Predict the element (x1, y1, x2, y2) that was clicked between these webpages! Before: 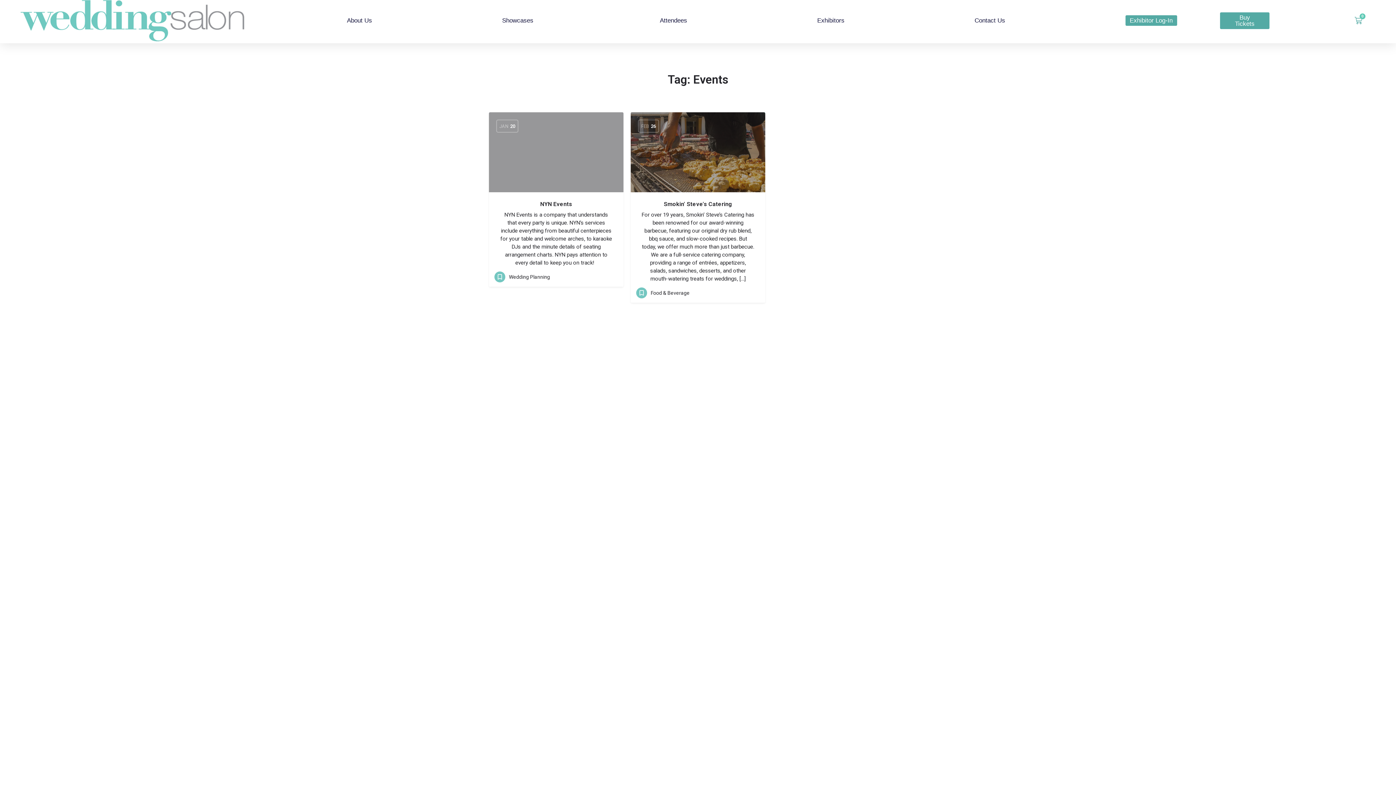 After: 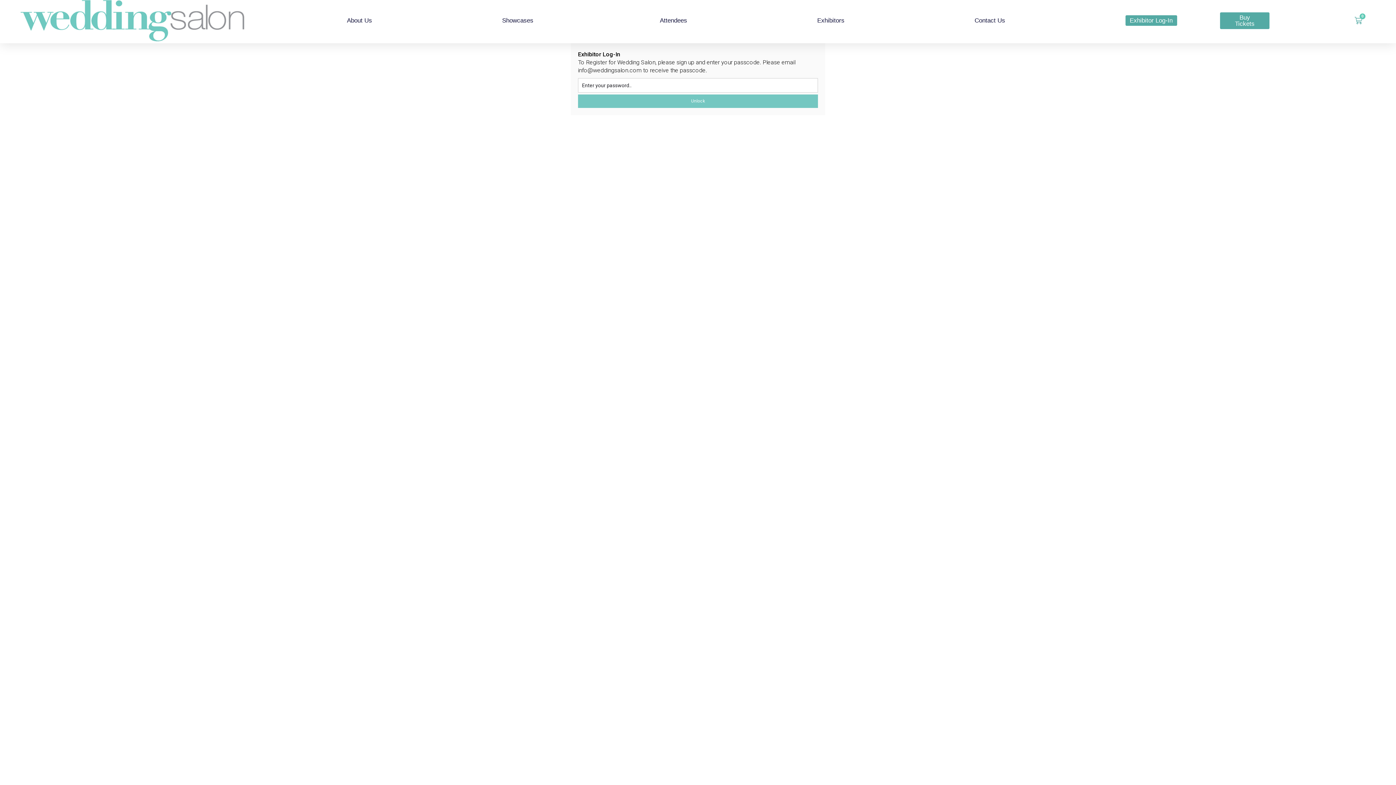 Action: label: Exhibitor Log-In bbox: (1125, 15, 1177, 25)